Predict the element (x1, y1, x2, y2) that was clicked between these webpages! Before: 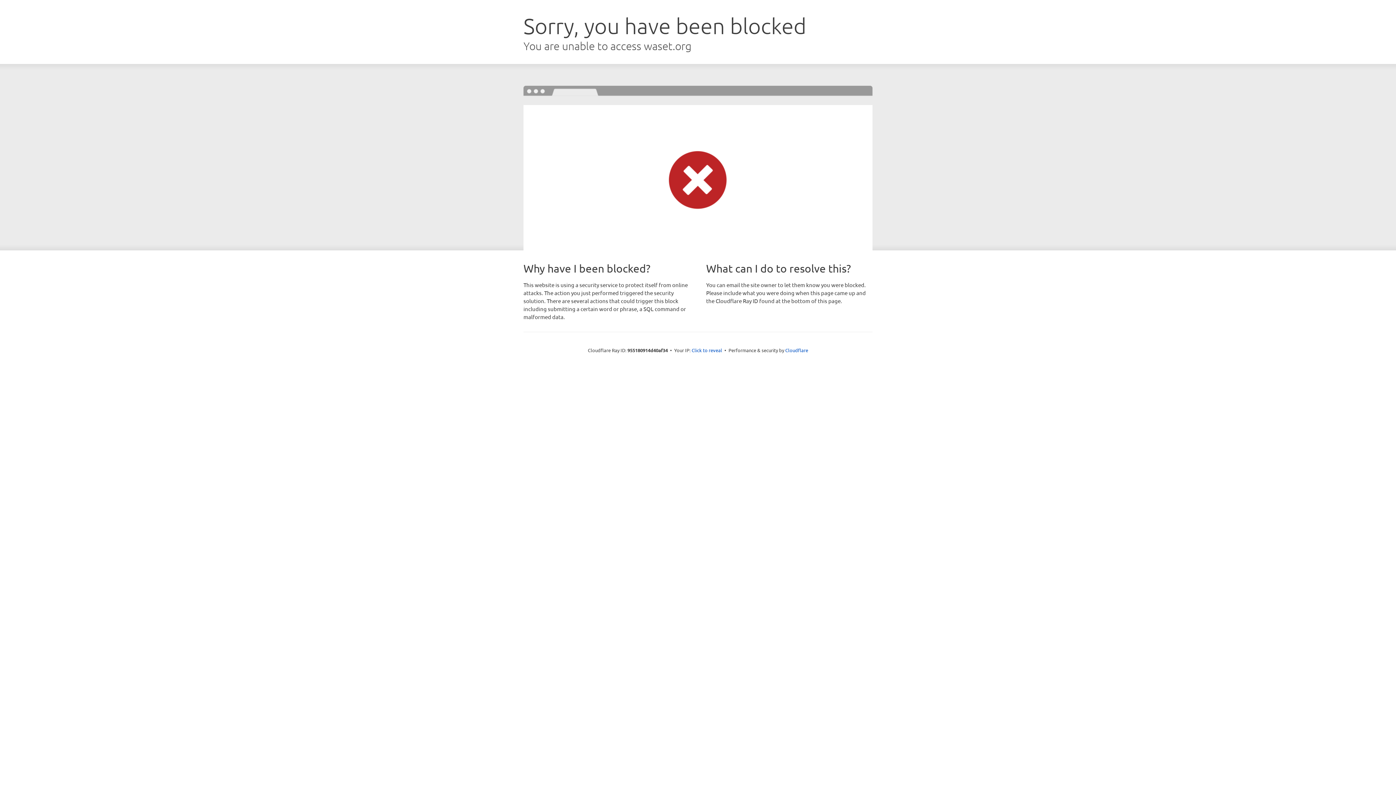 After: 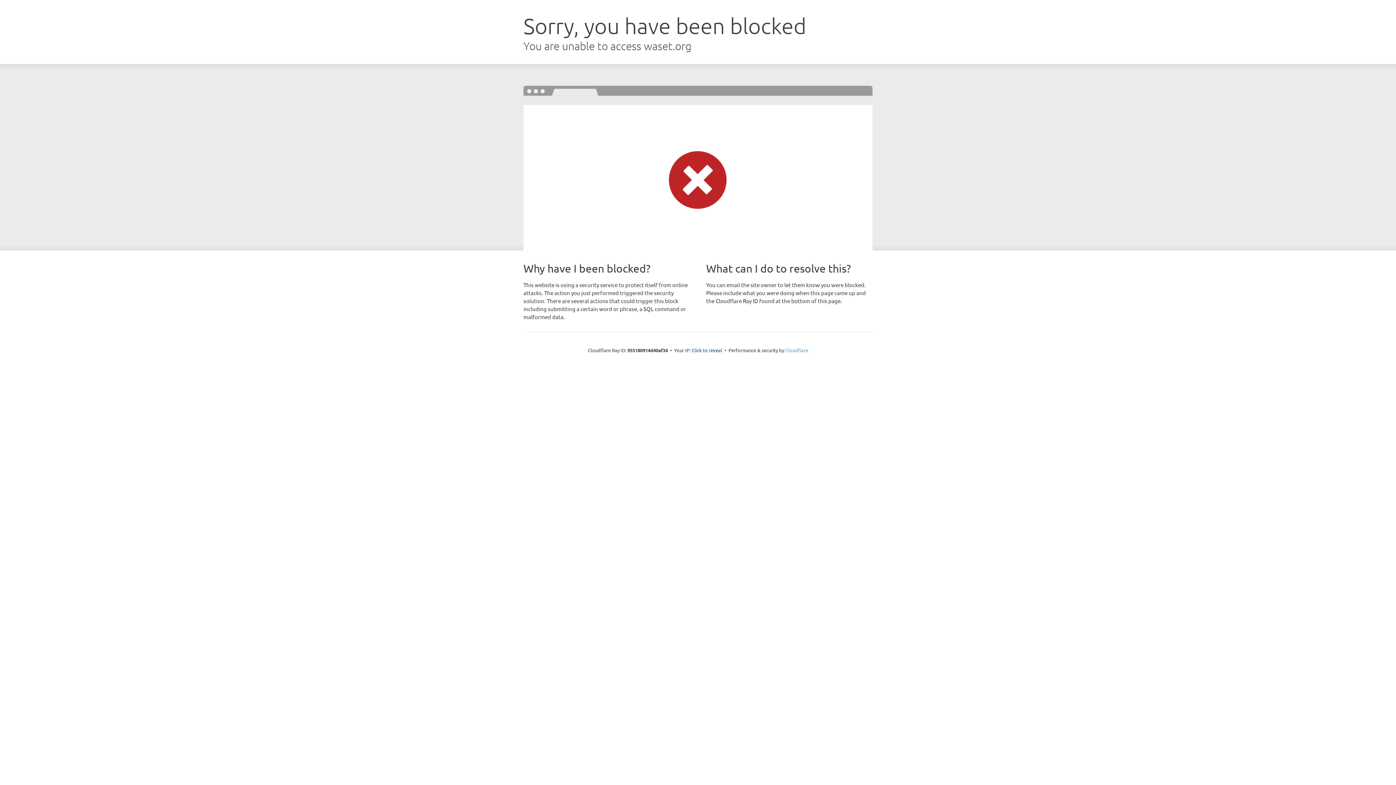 Action: label: Cloudflare bbox: (785, 347, 808, 353)